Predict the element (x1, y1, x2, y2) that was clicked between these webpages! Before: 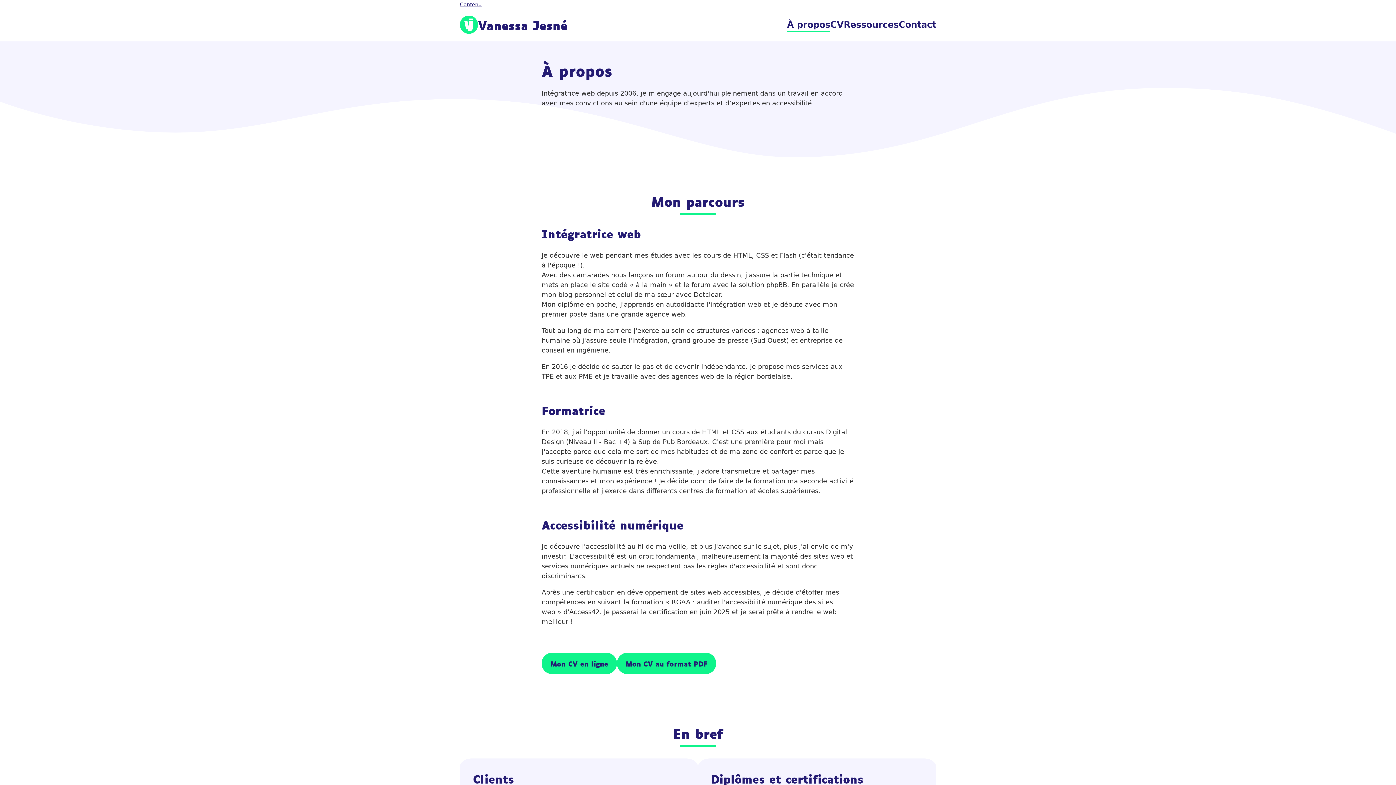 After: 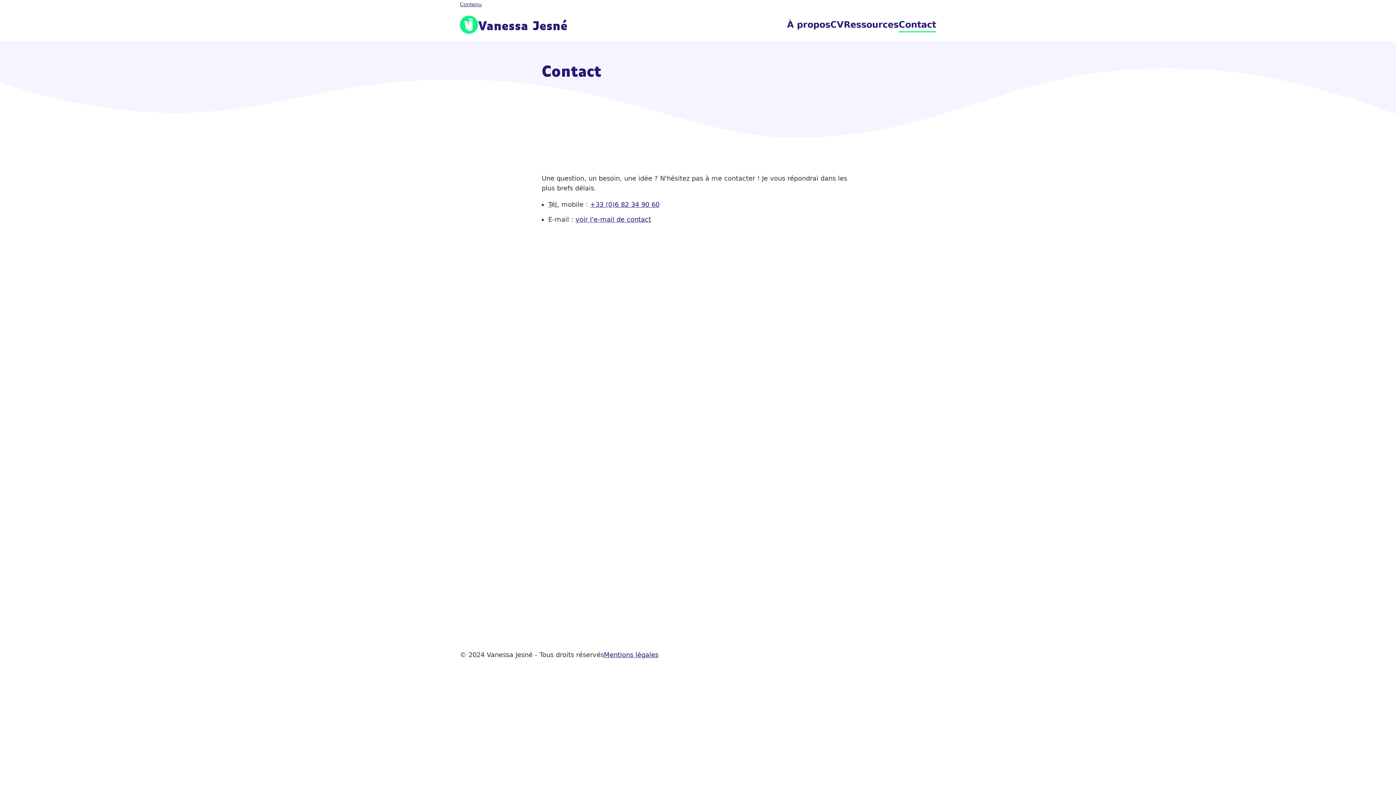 Action: bbox: (898, 18, 936, 31) label: Contact